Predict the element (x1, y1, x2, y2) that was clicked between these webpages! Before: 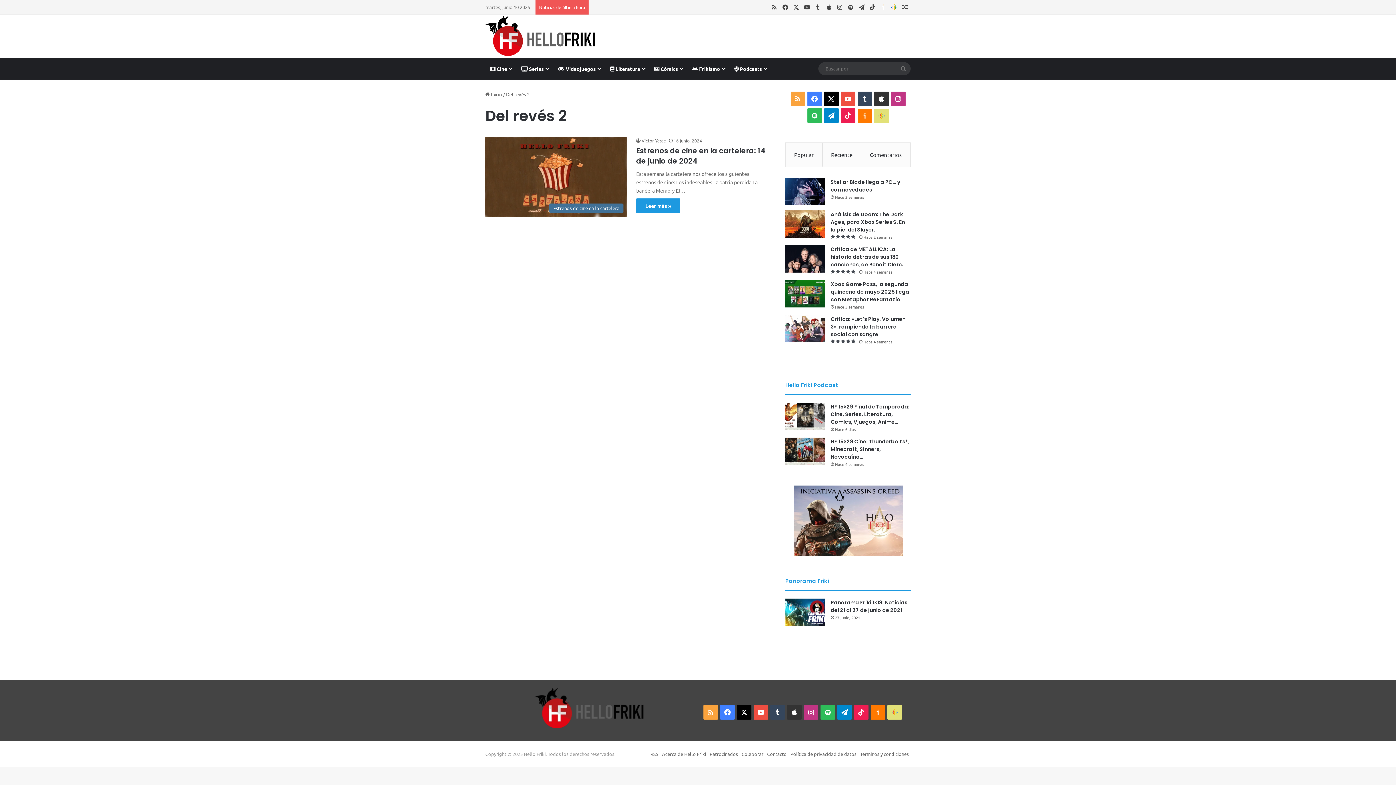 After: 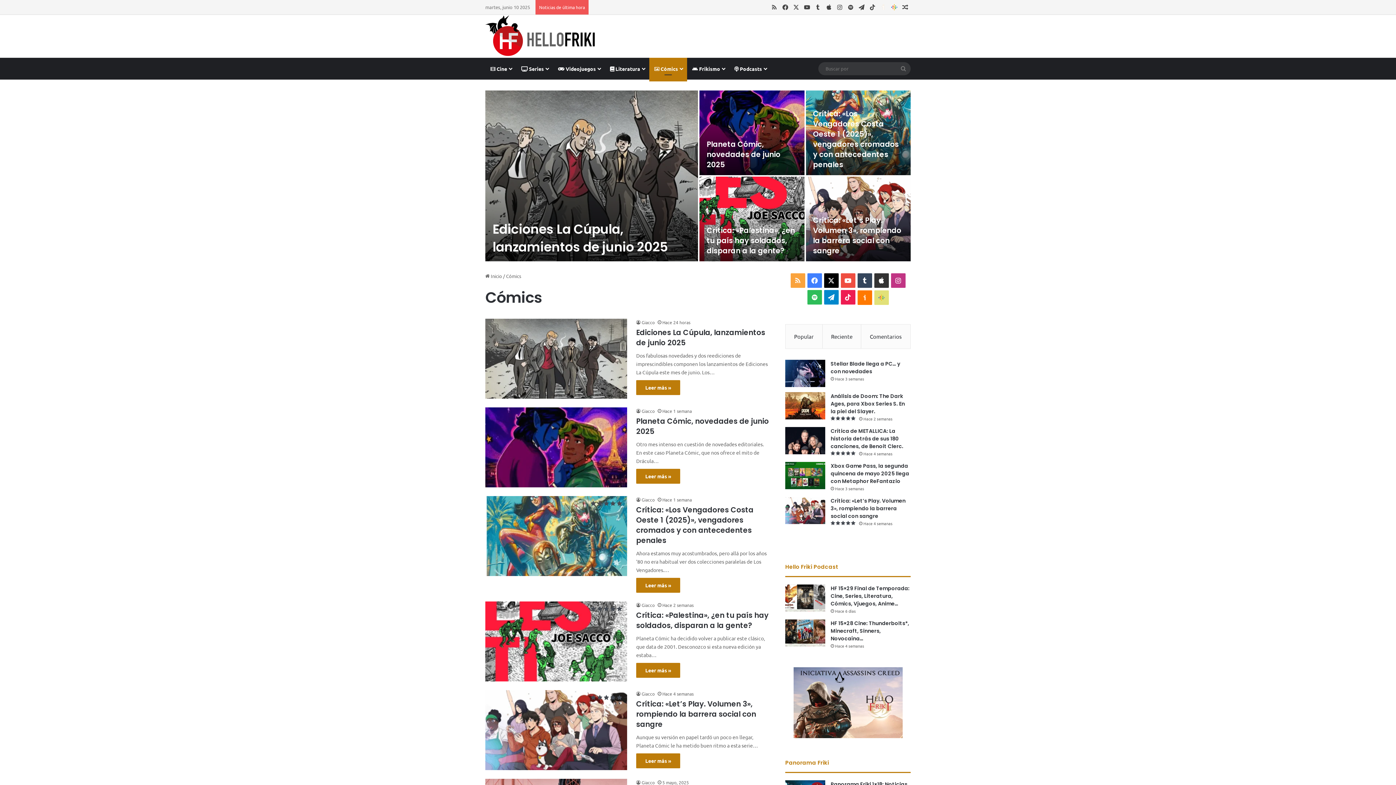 Action: label:  Cómics bbox: (649, 57, 687, 79)